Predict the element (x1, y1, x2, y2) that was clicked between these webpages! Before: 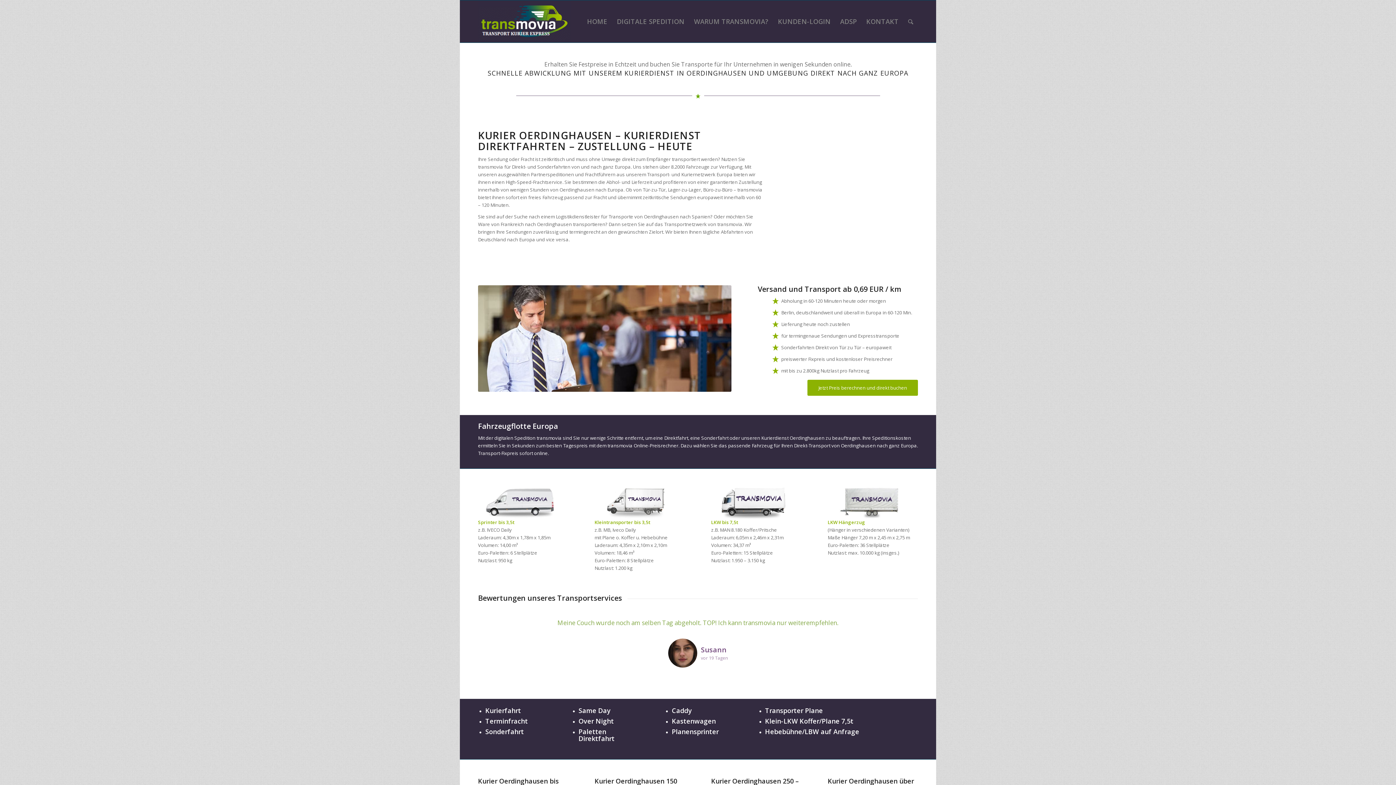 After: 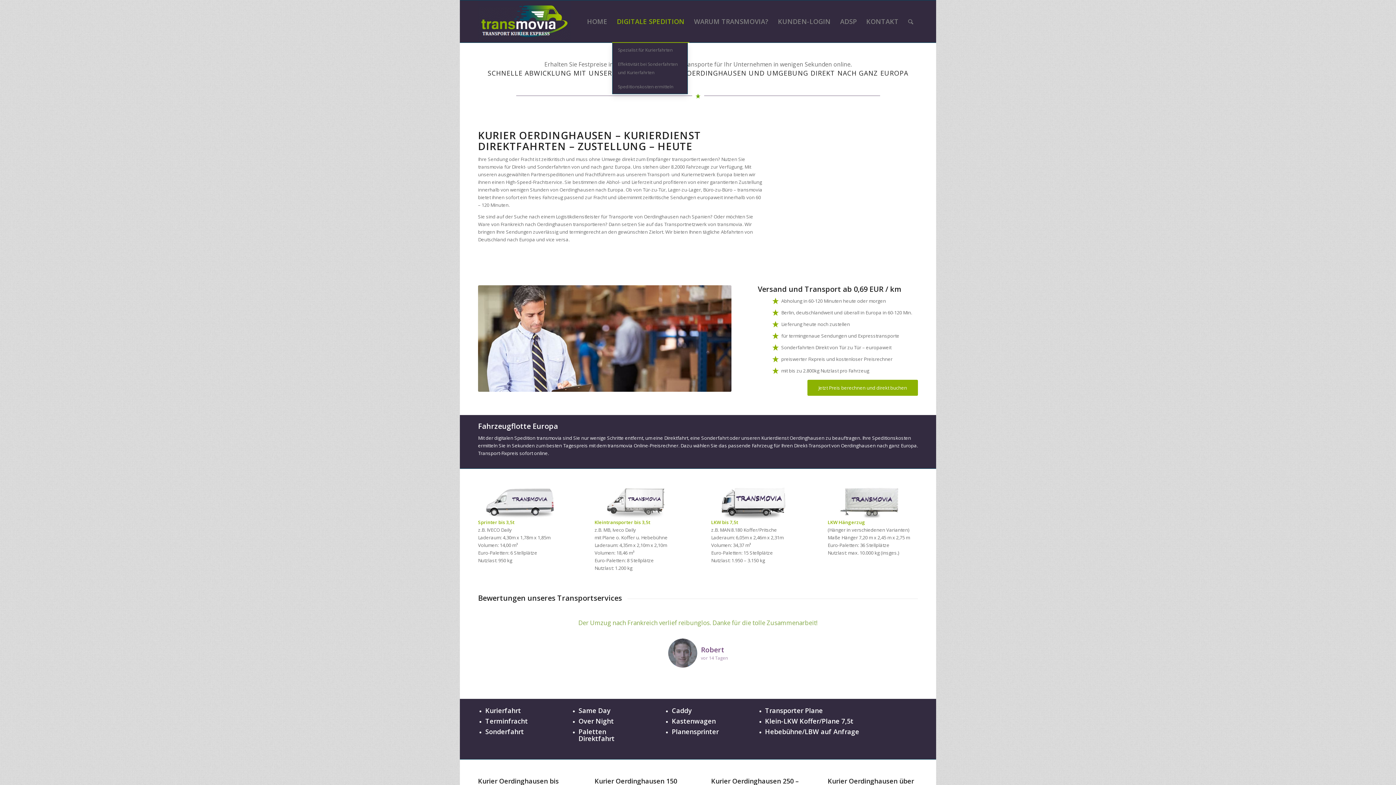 Action: label: DIGITALE SPEDITION bbox: (612, 0, 689, 42)